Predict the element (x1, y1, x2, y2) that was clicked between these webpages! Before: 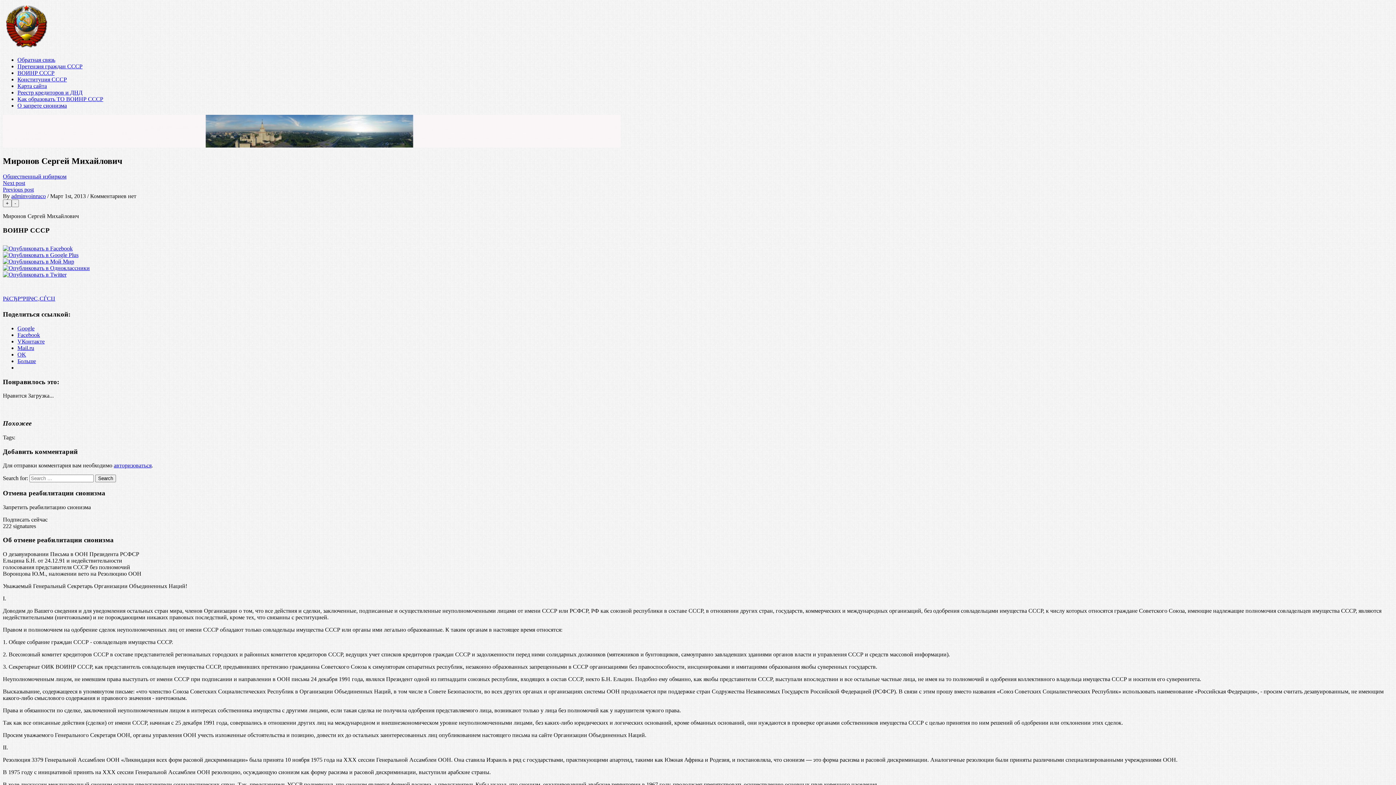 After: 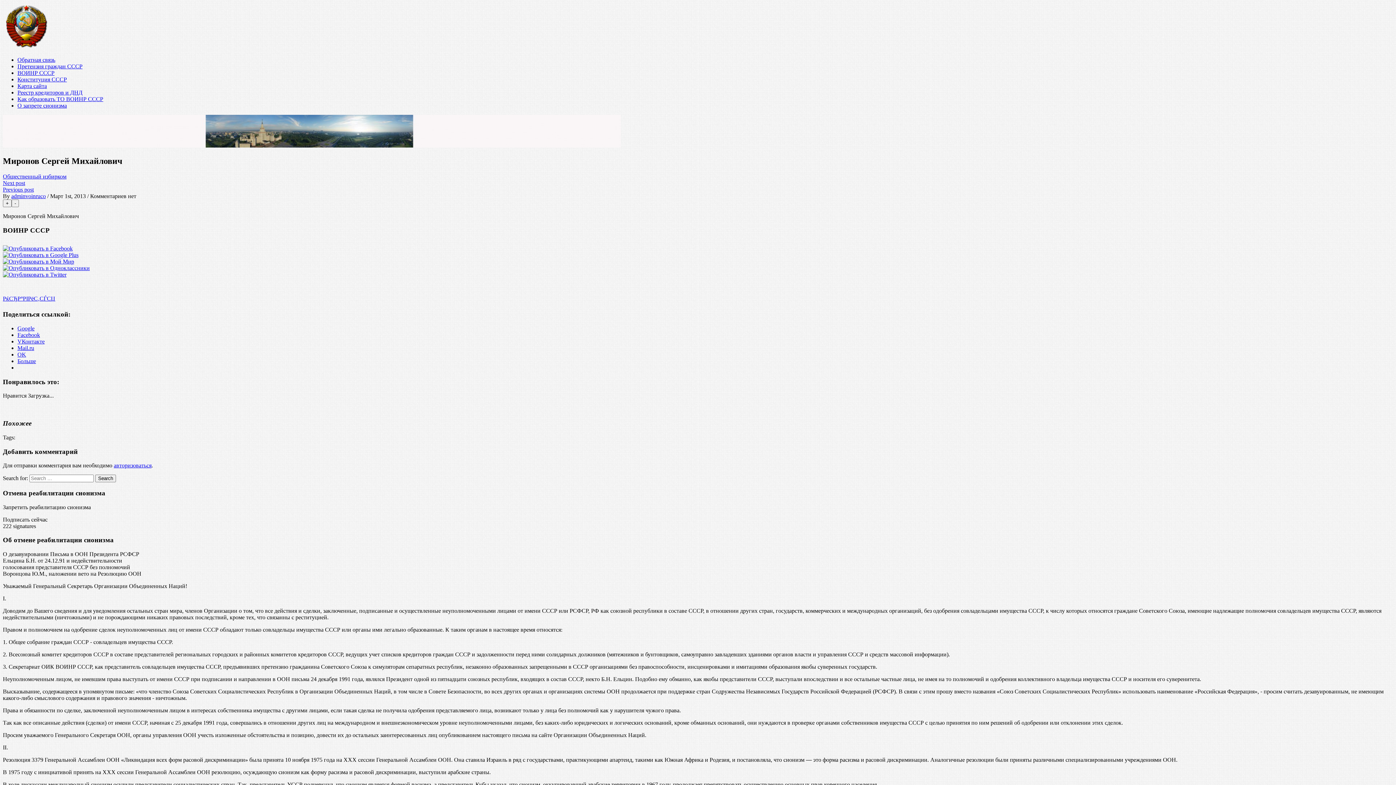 Action: label: РќСЂР°РІРёС‚СЃСЏ bbox: (2, 295, 55, 301)